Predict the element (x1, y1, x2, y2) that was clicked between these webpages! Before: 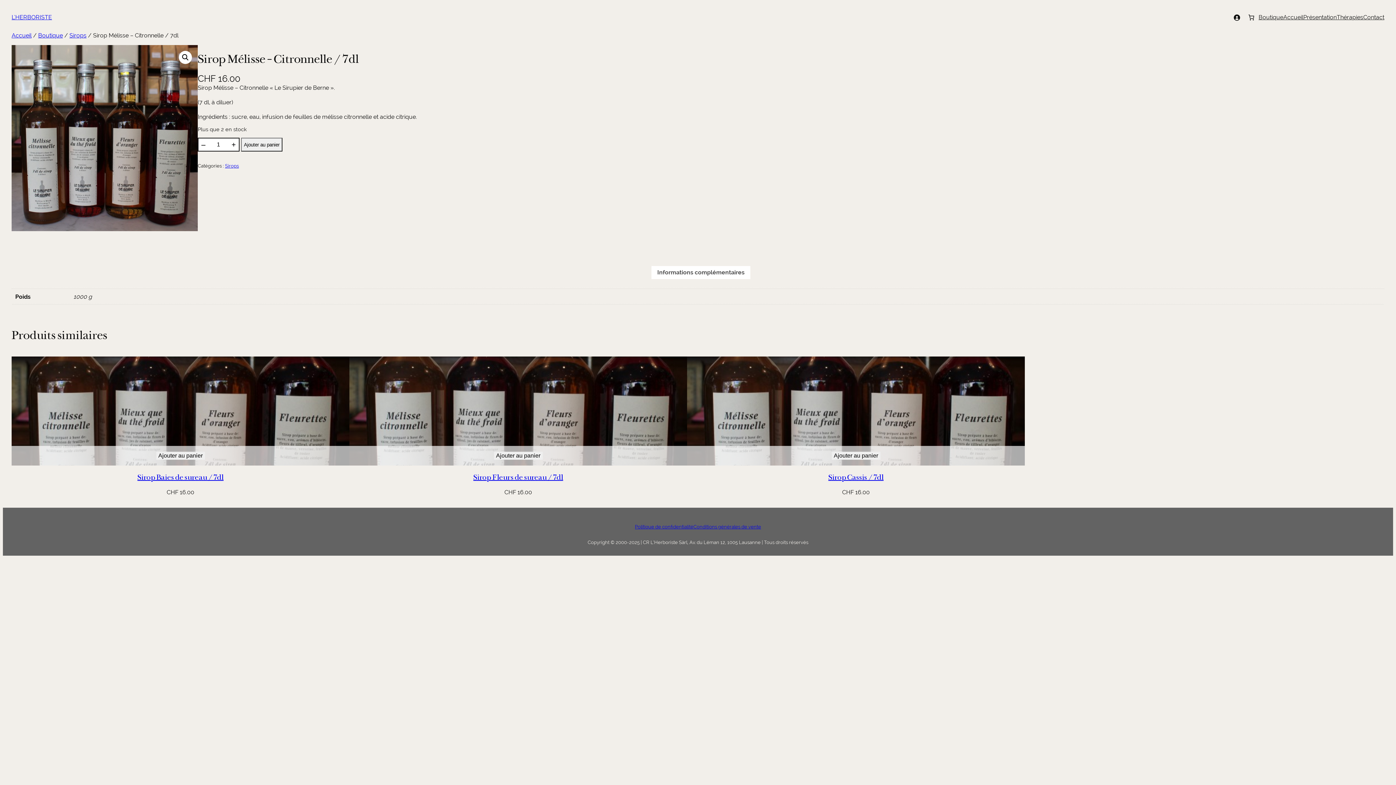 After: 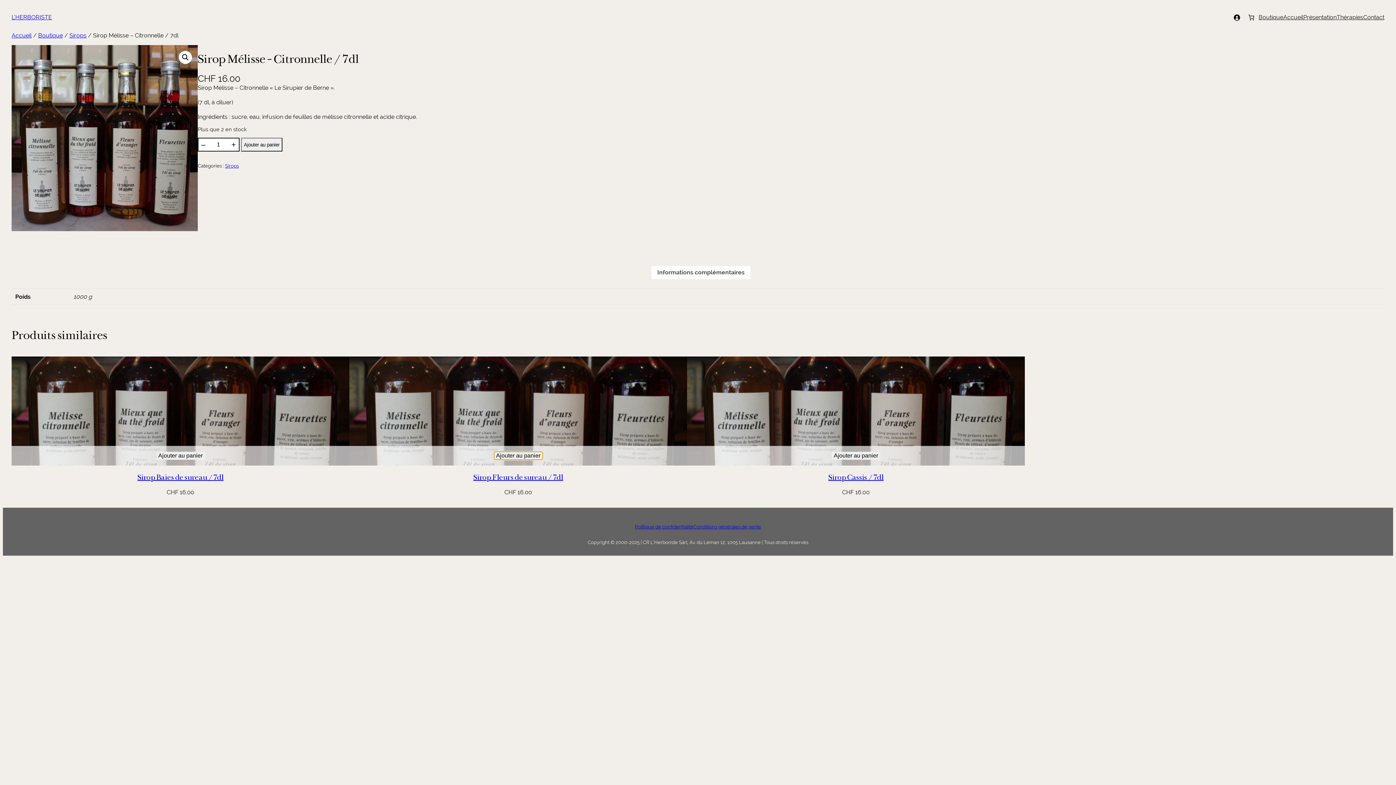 Action: bbox: (494, 451, 542, 459) label: Ajouter au panier : “Sirop Fleurs de sureau / 7dl”